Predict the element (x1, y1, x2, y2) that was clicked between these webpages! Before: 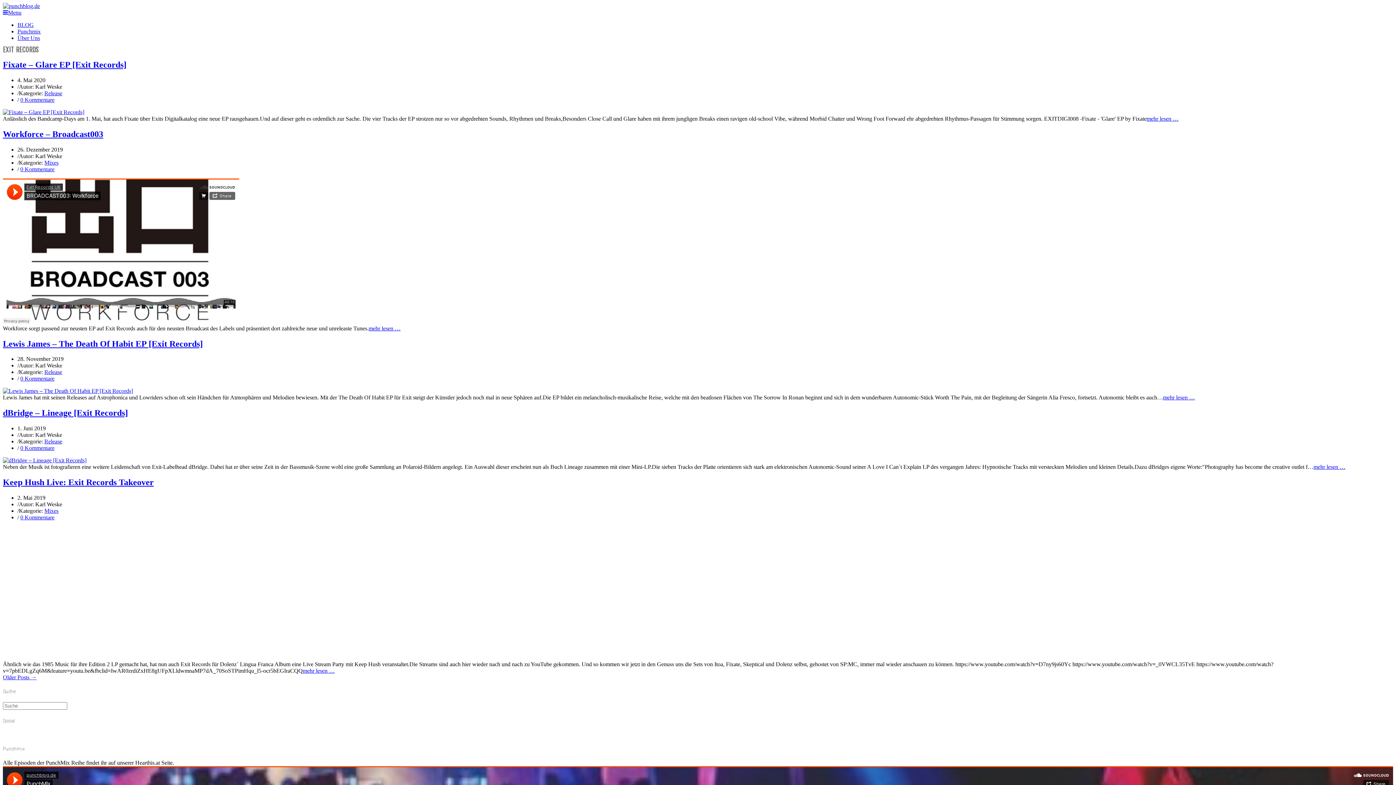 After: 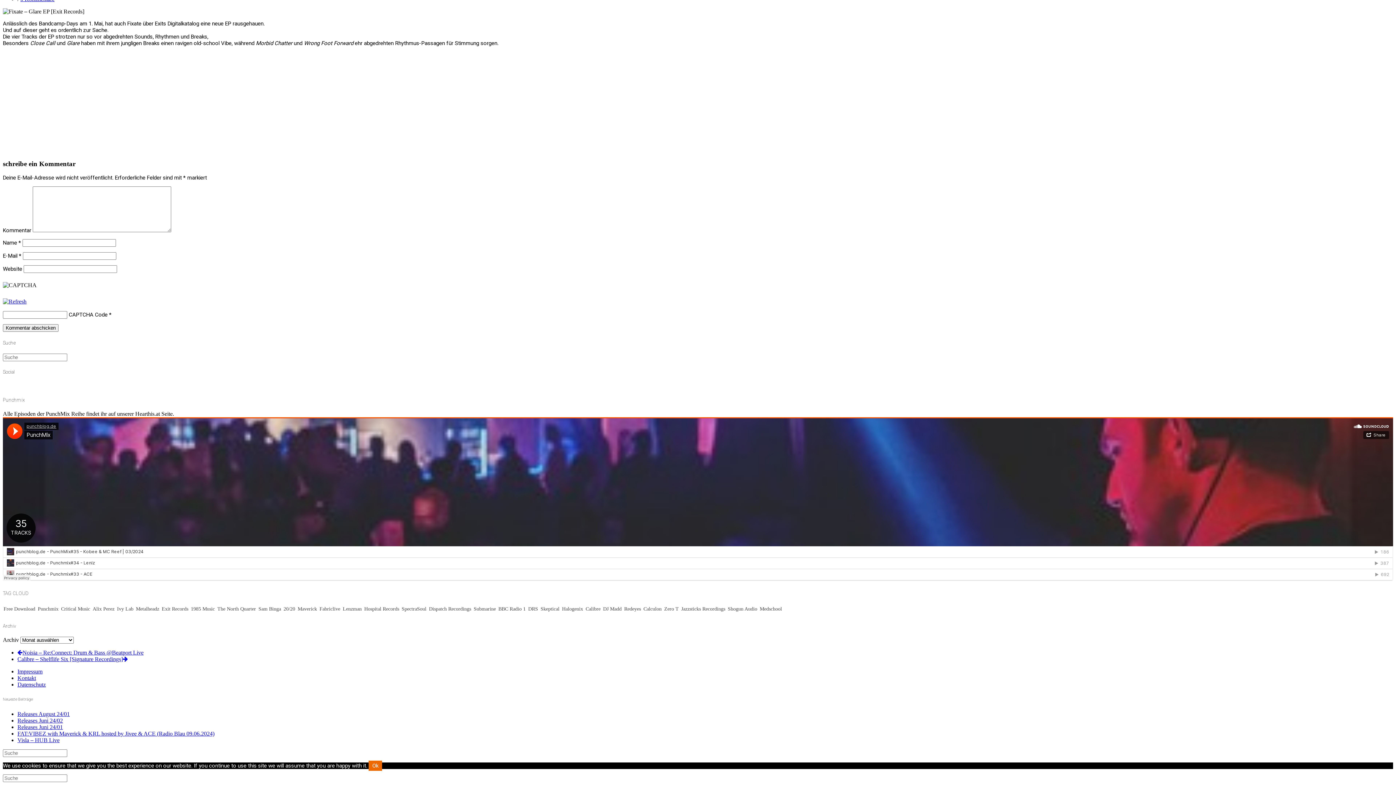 Action: bbox: (20, 96, 54, 102) label: 0 Kommentare